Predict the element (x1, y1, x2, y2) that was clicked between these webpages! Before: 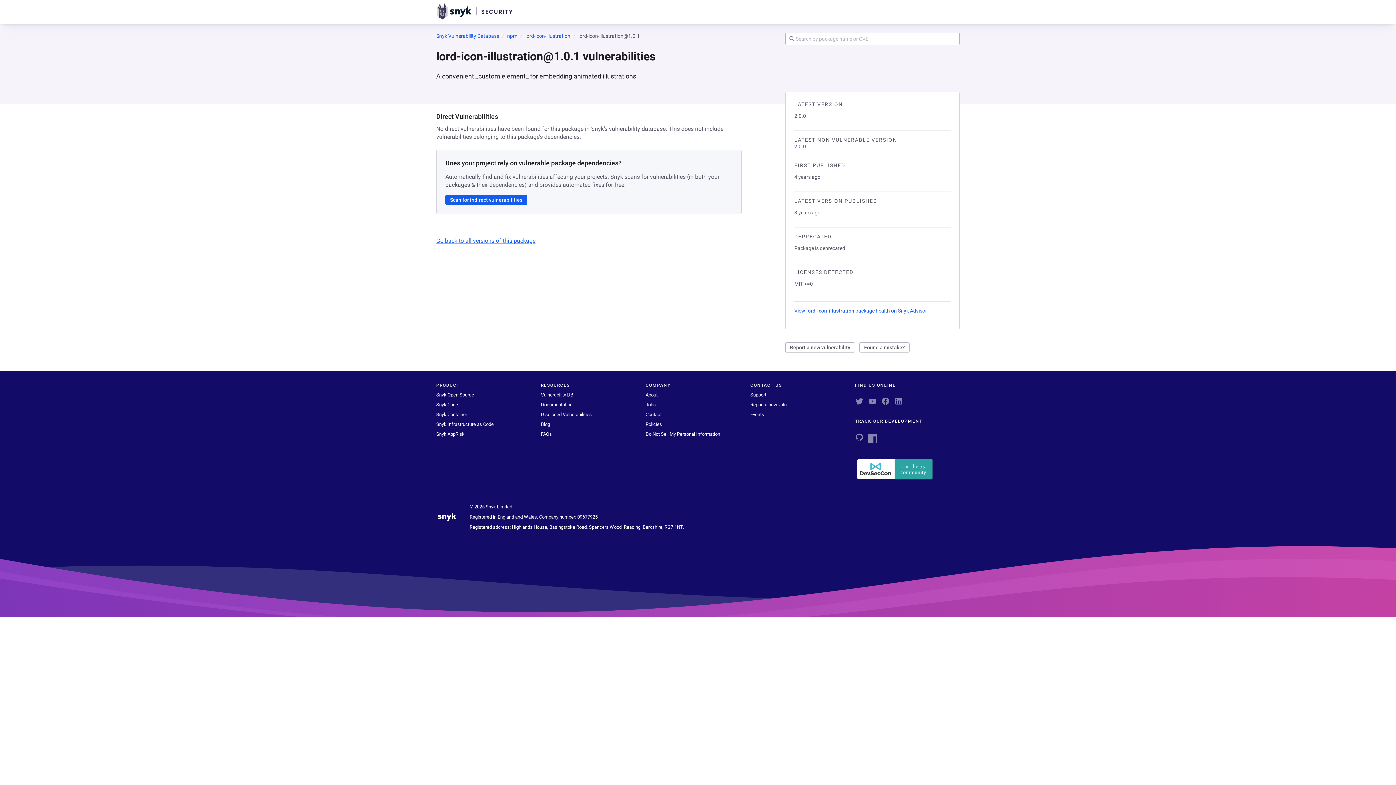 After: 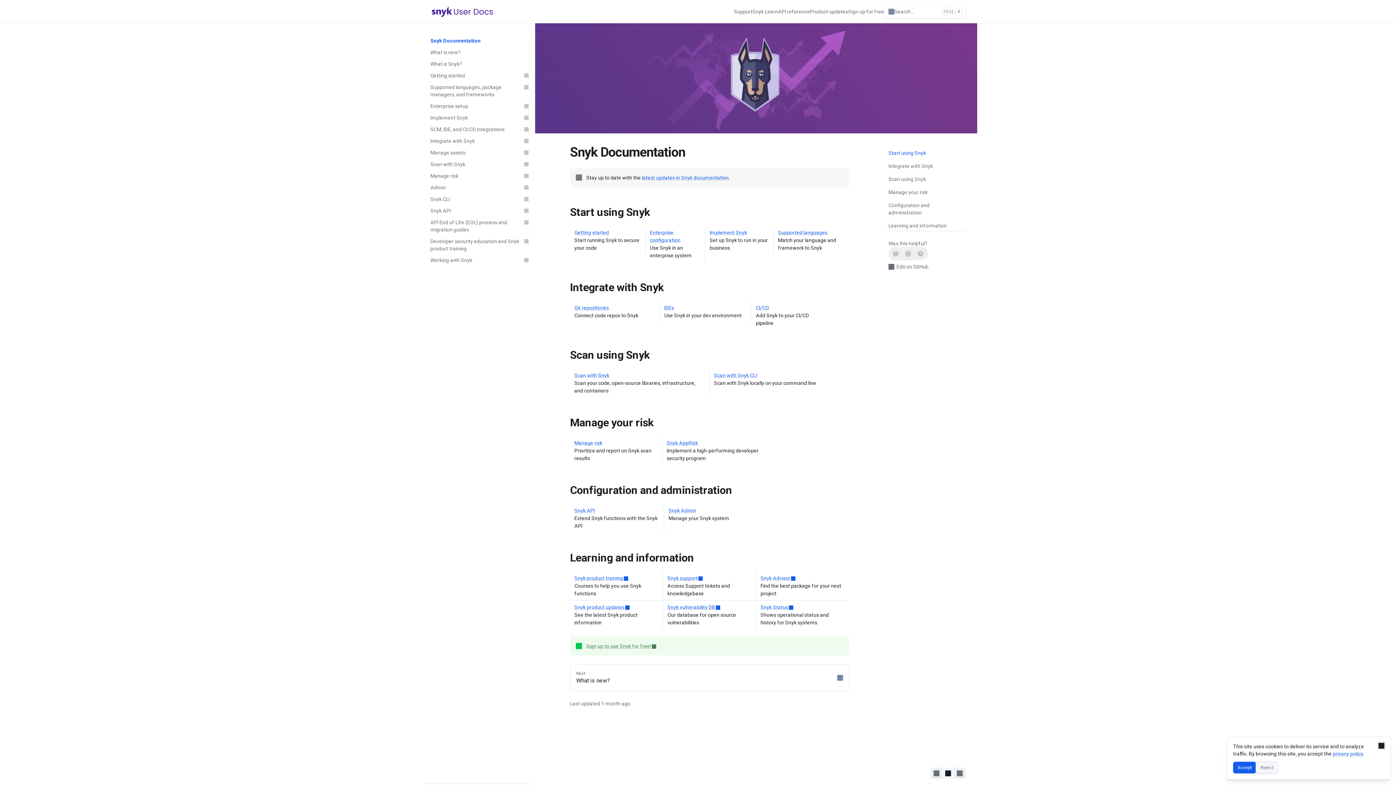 Action: bbox: (541, 402, 572, 407) label: Documentation